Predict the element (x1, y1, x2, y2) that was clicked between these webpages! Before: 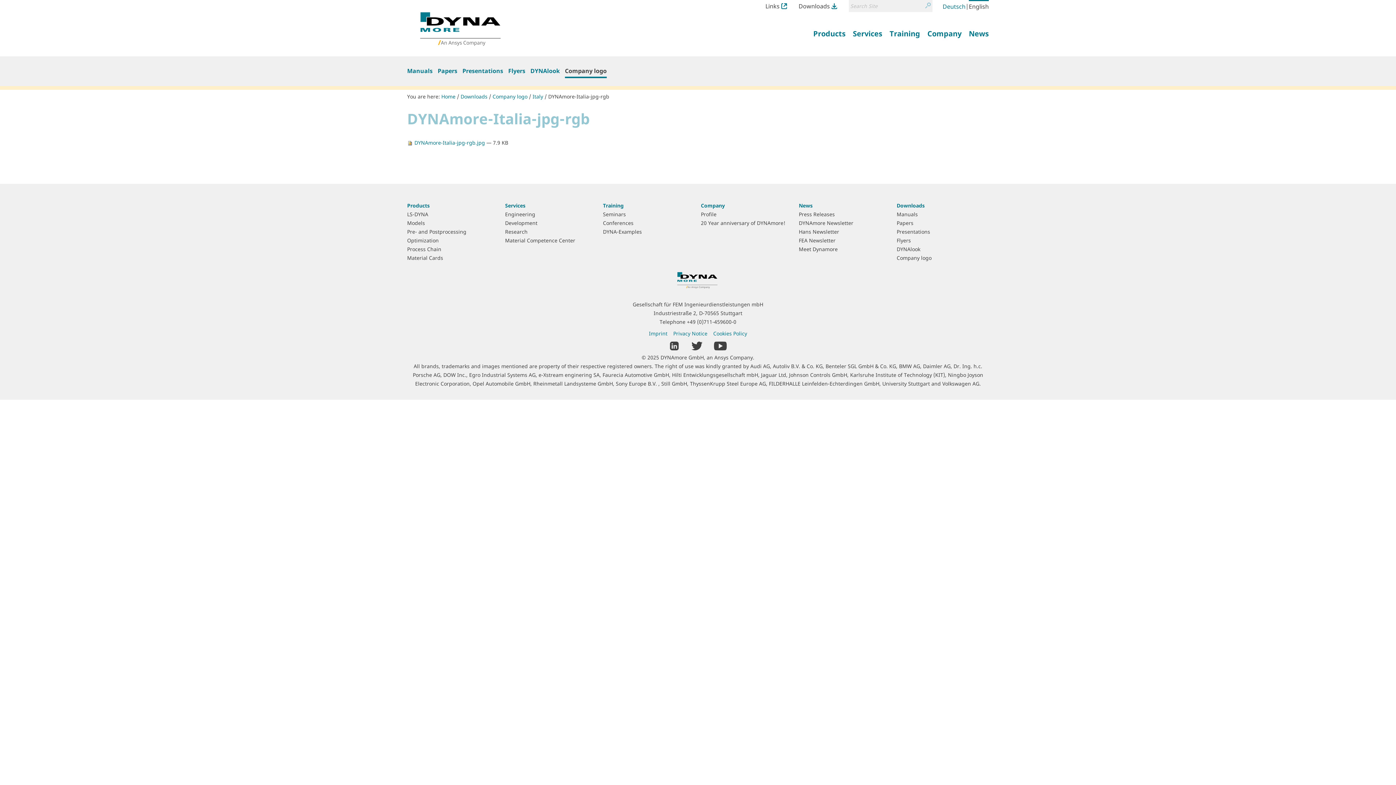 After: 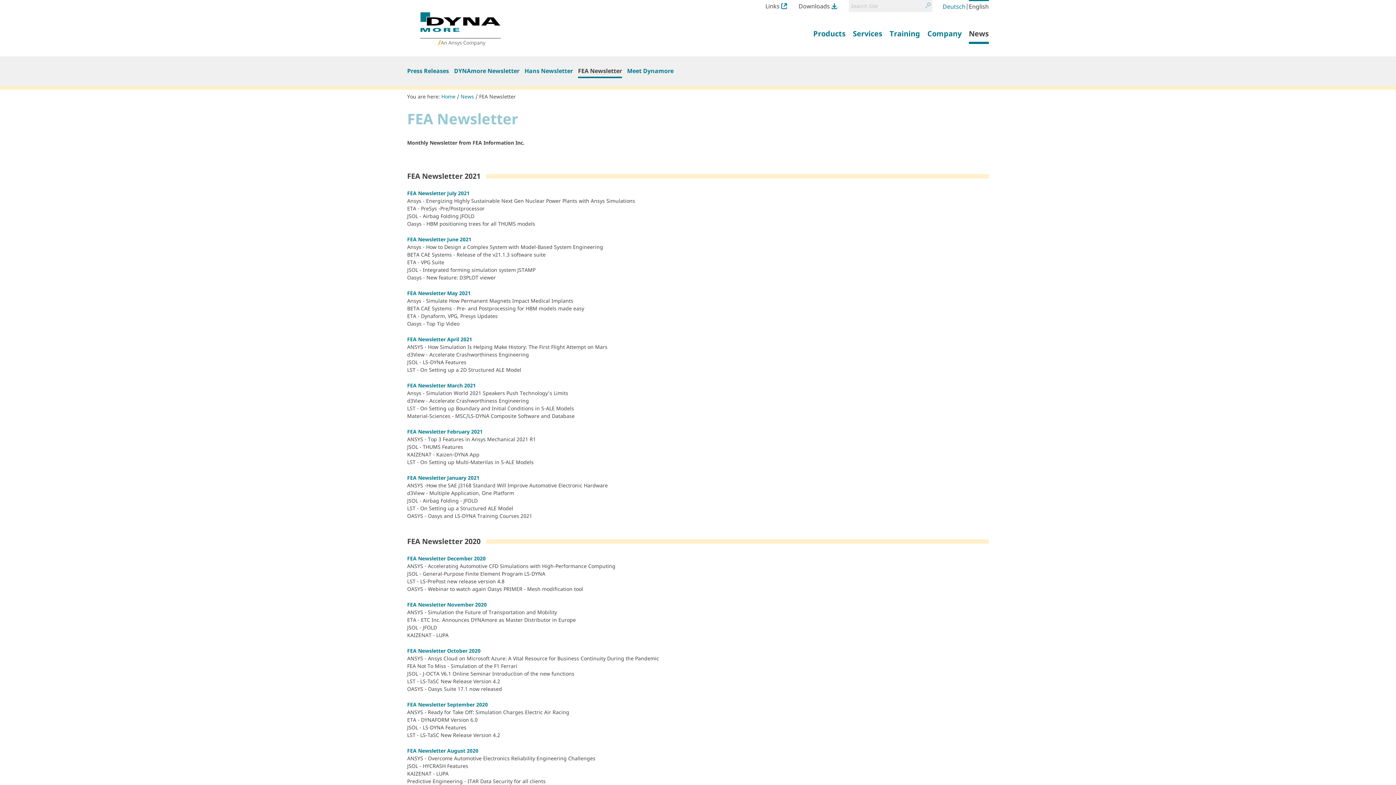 Action: bbox: (799, 237, 835, 244) label: FEA Newsletter